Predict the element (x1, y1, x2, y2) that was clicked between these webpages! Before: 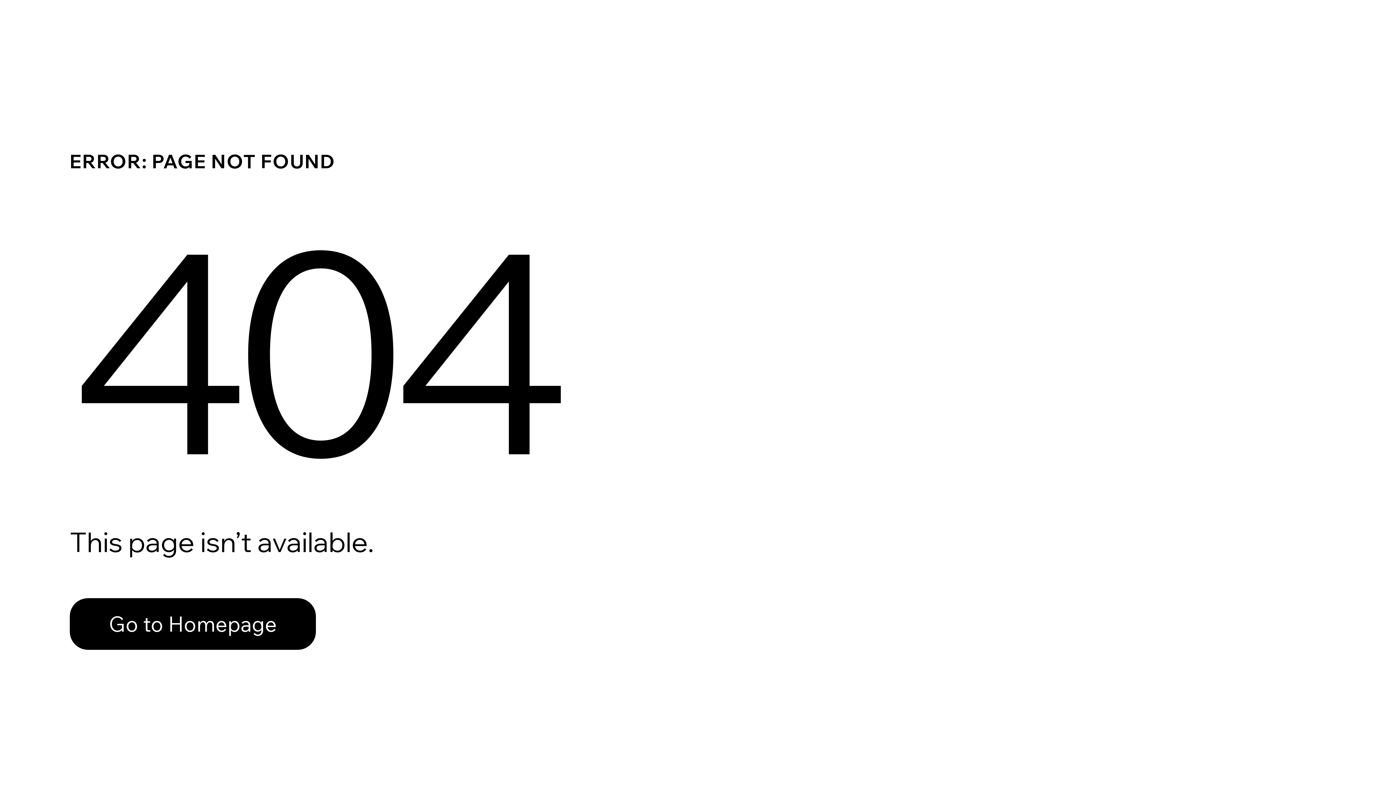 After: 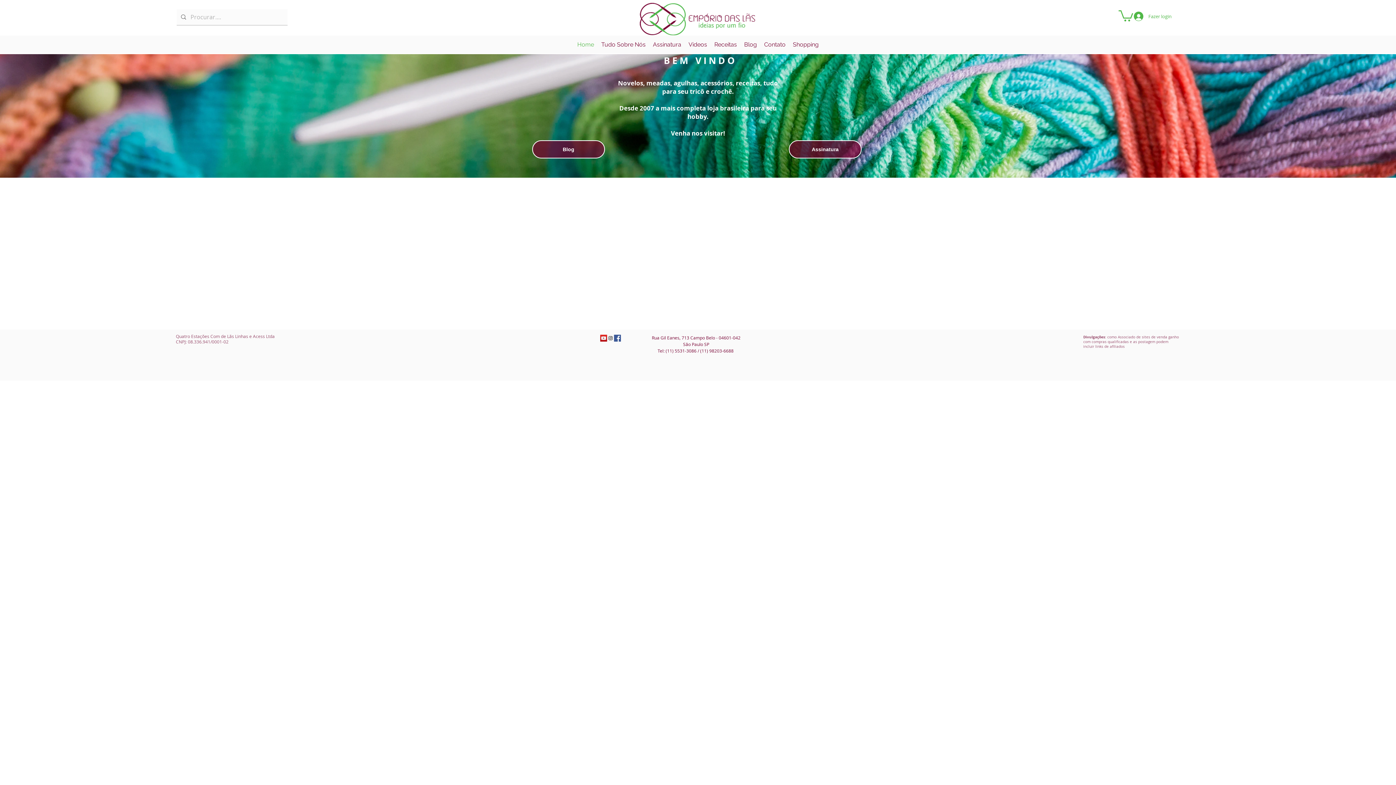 Action: bbox: (69, 582, 768, 659) label: Go to Homepage